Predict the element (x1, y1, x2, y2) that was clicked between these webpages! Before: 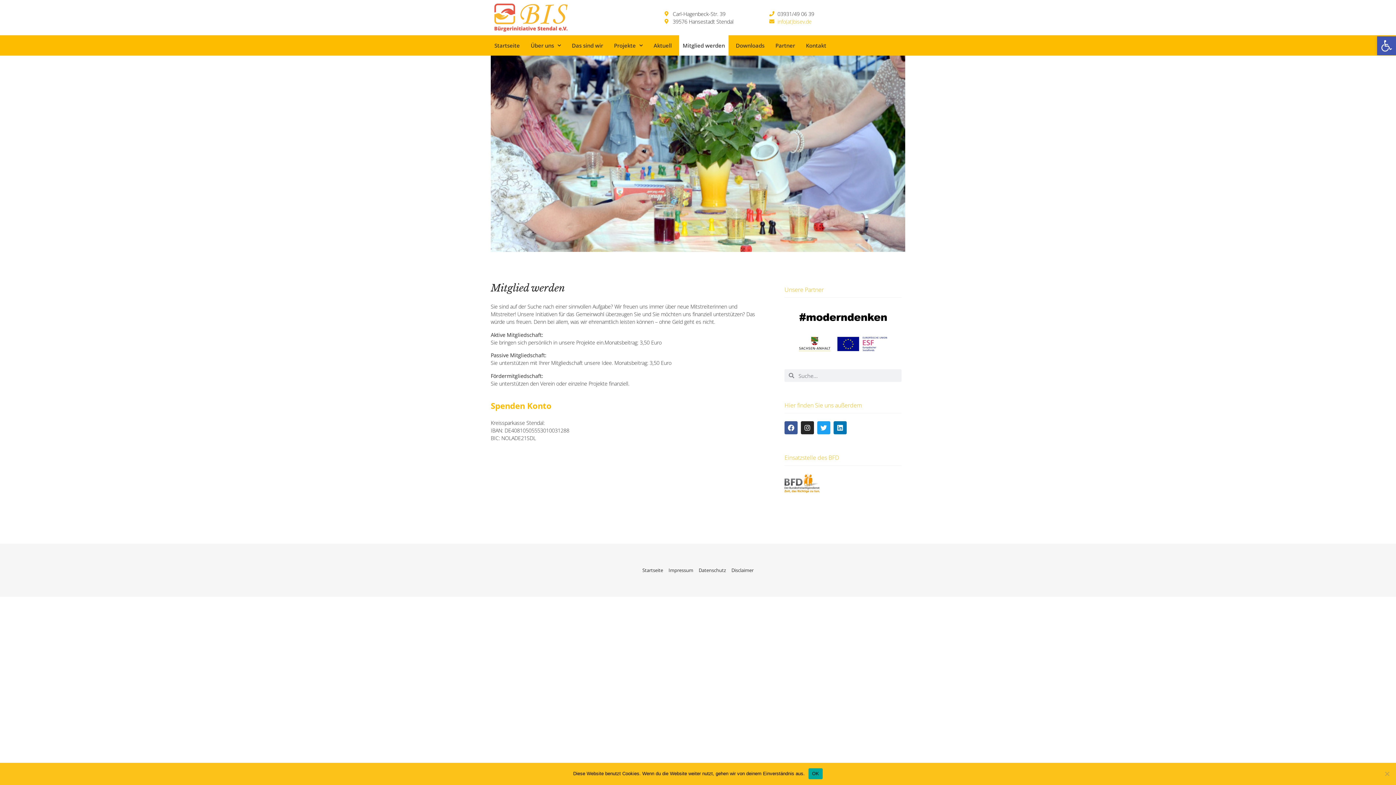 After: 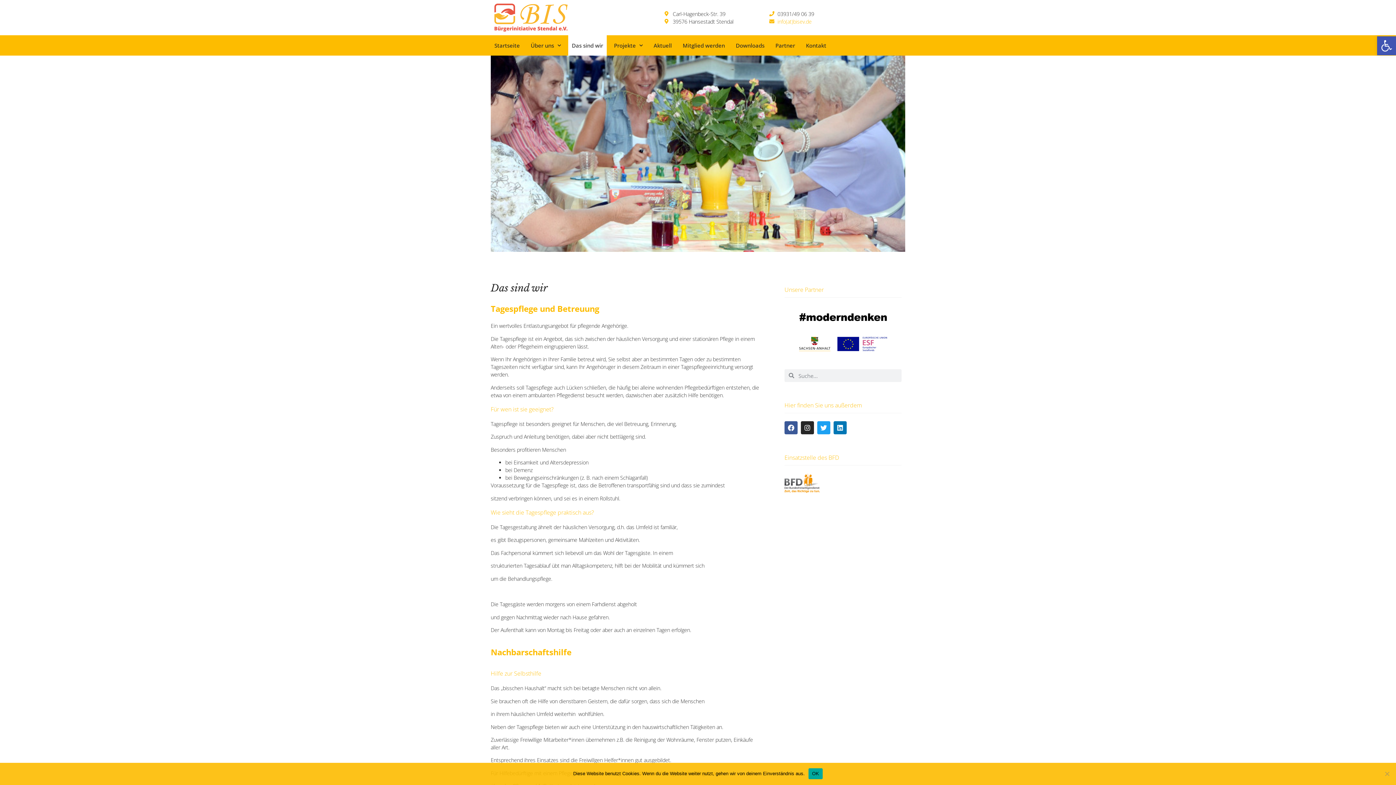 Action: label: Das sind wir bbox: (568, 35, 606, 55)